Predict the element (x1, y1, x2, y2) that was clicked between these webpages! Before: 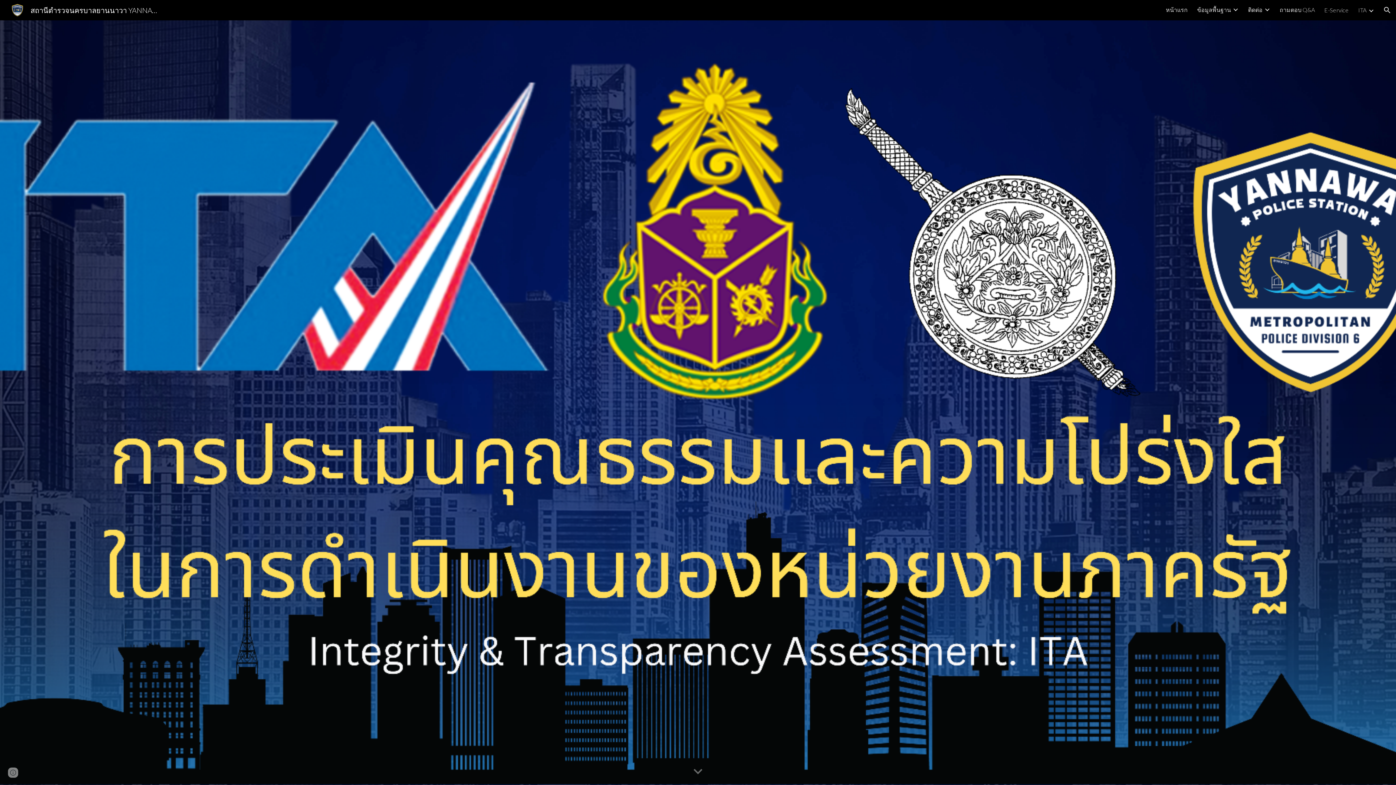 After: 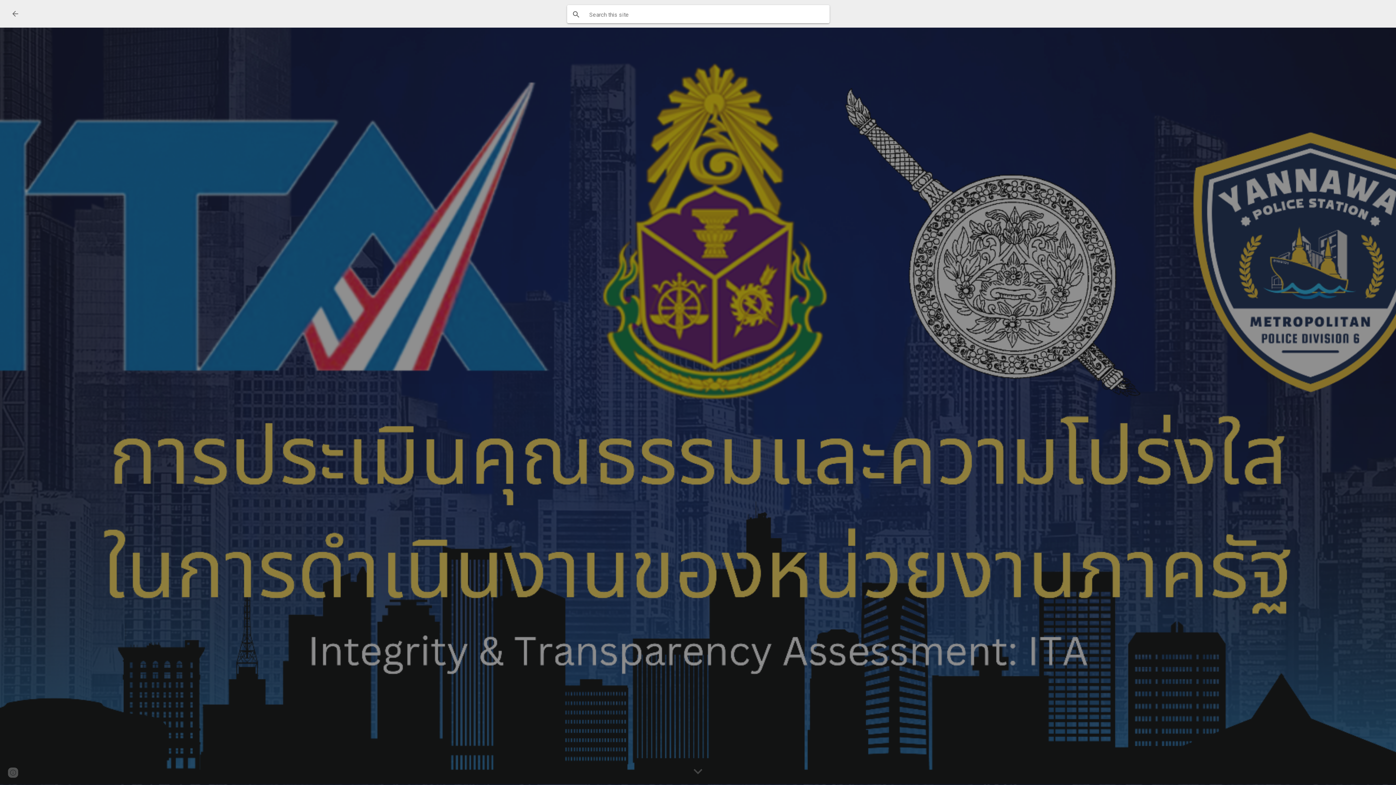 Action: bbox: (1378, 1, 1396, 18) label: Open search bar